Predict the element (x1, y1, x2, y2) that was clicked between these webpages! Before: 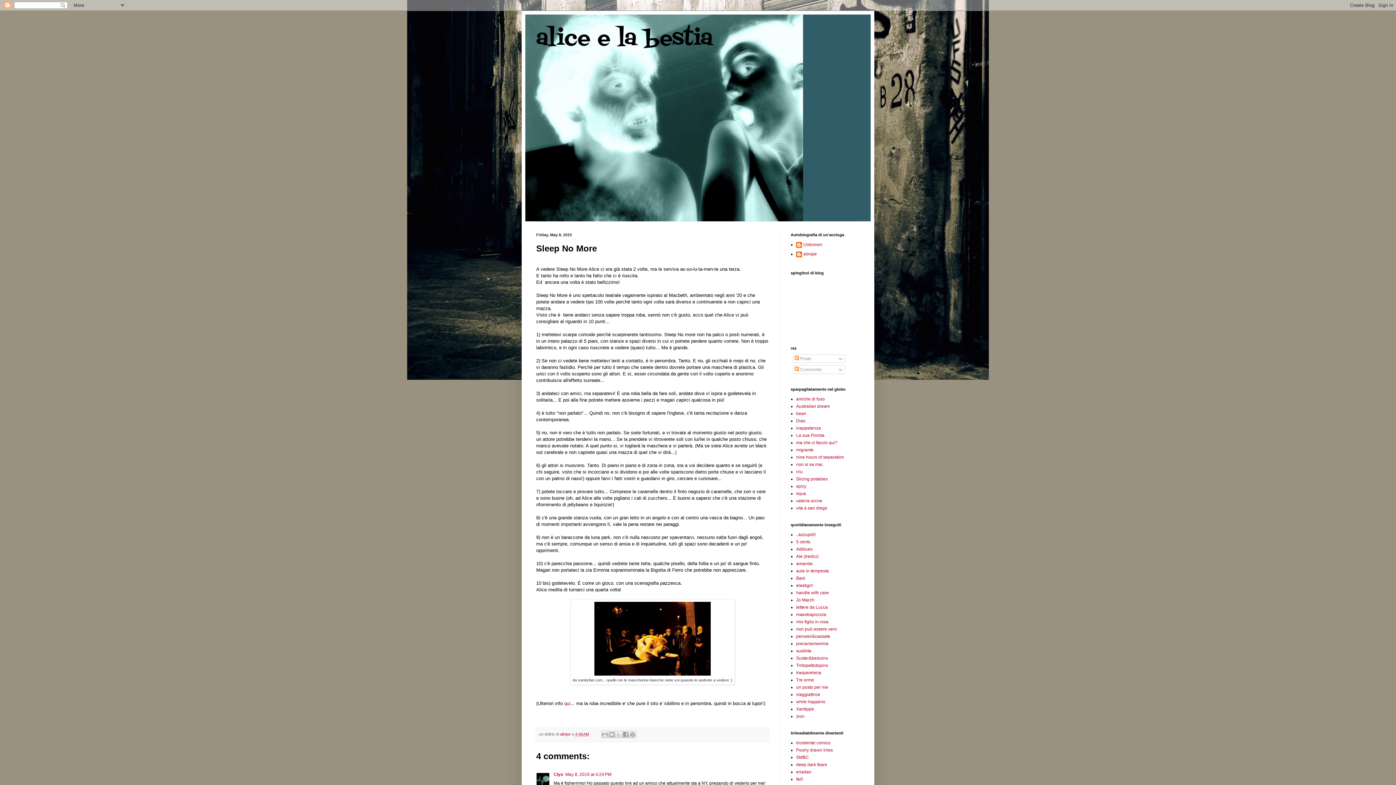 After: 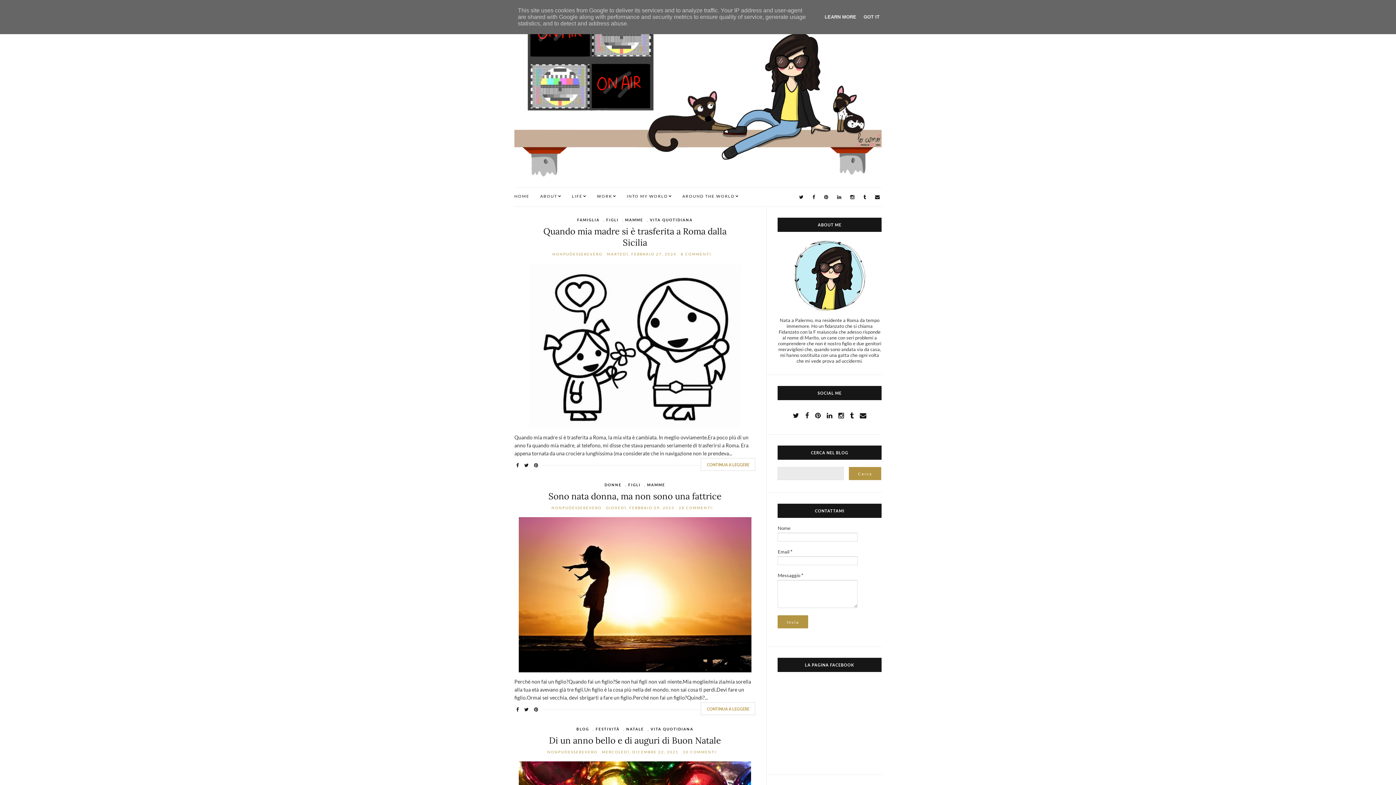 Action: bbox: (796, 626, 837, 632) label: non può essere vero